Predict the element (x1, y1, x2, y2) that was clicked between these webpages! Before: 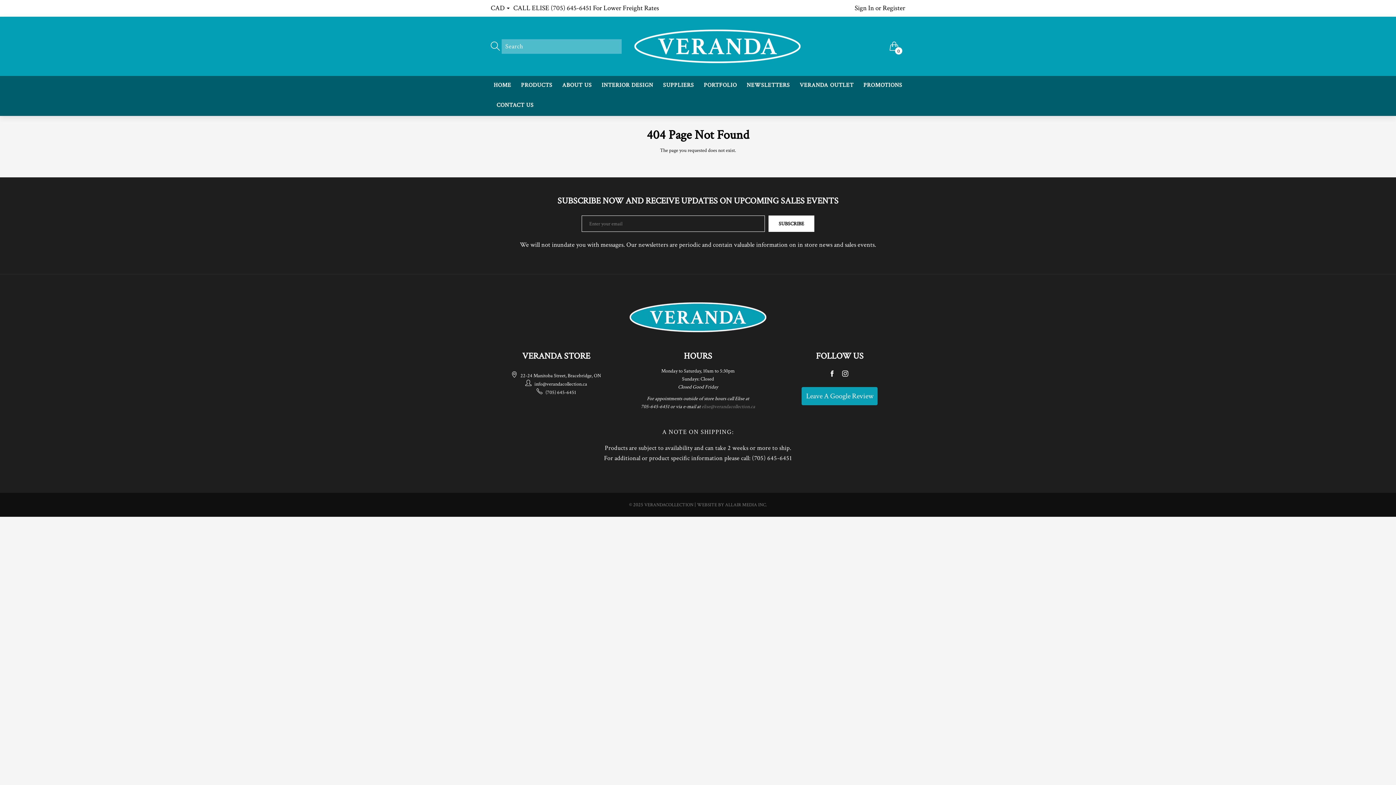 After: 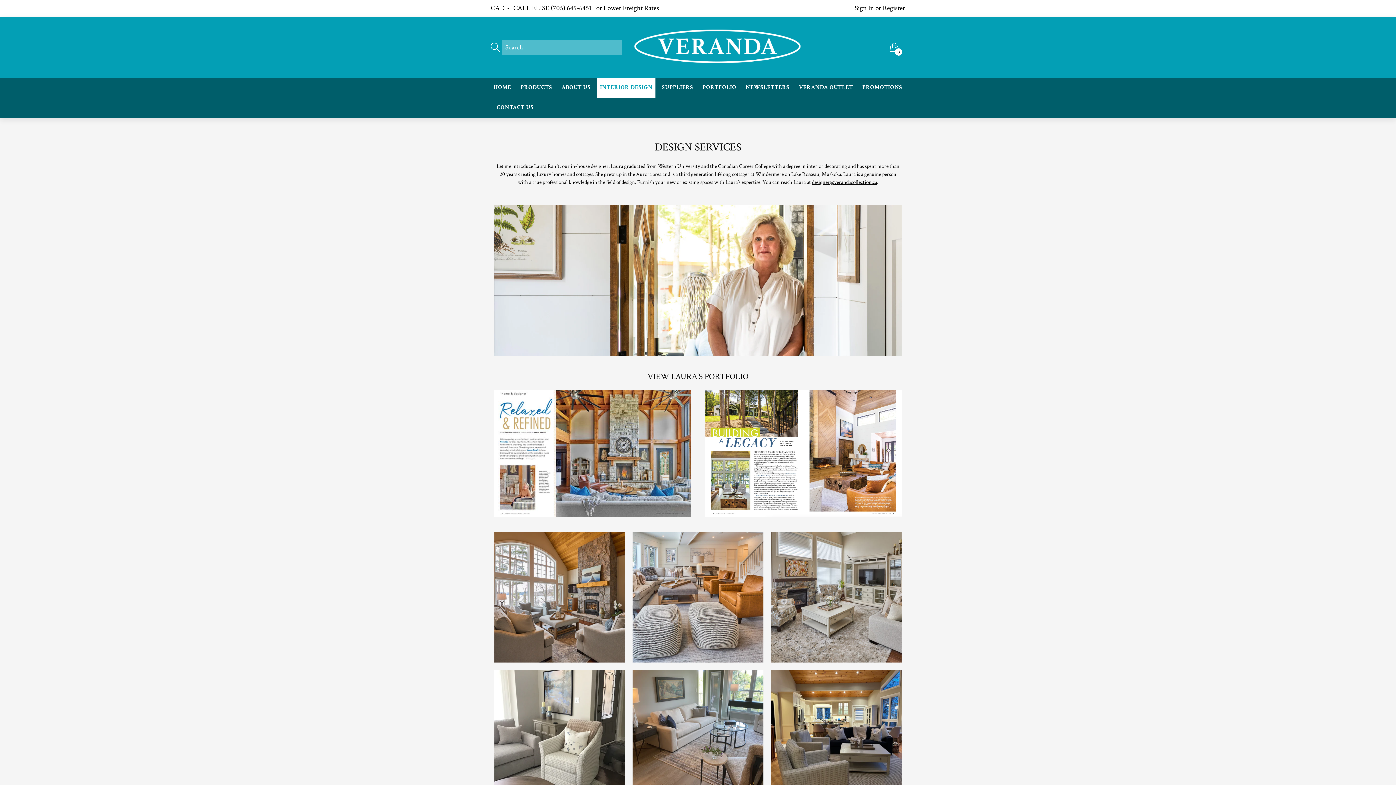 Action: label: INTERIOR DESIGN bbox: (601, 79, 653, 91)